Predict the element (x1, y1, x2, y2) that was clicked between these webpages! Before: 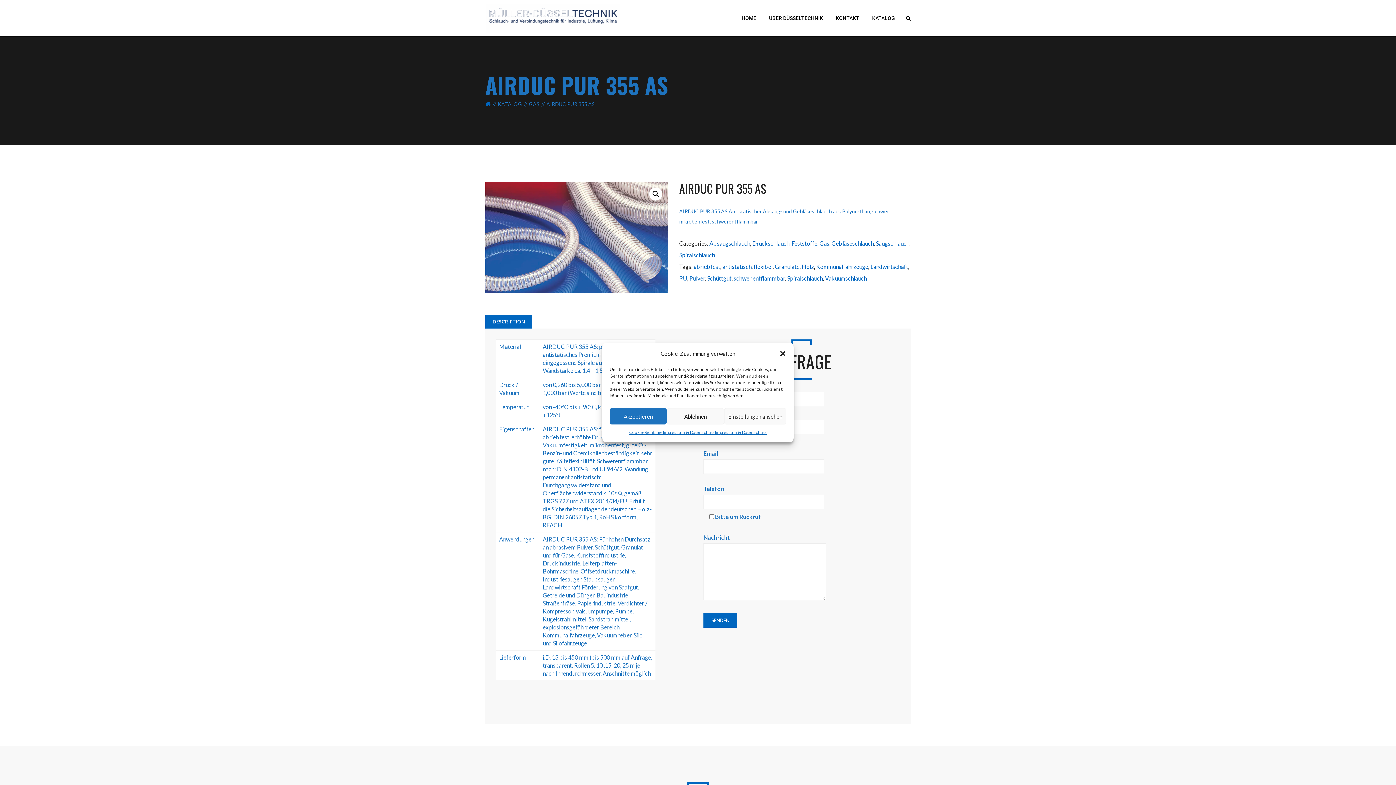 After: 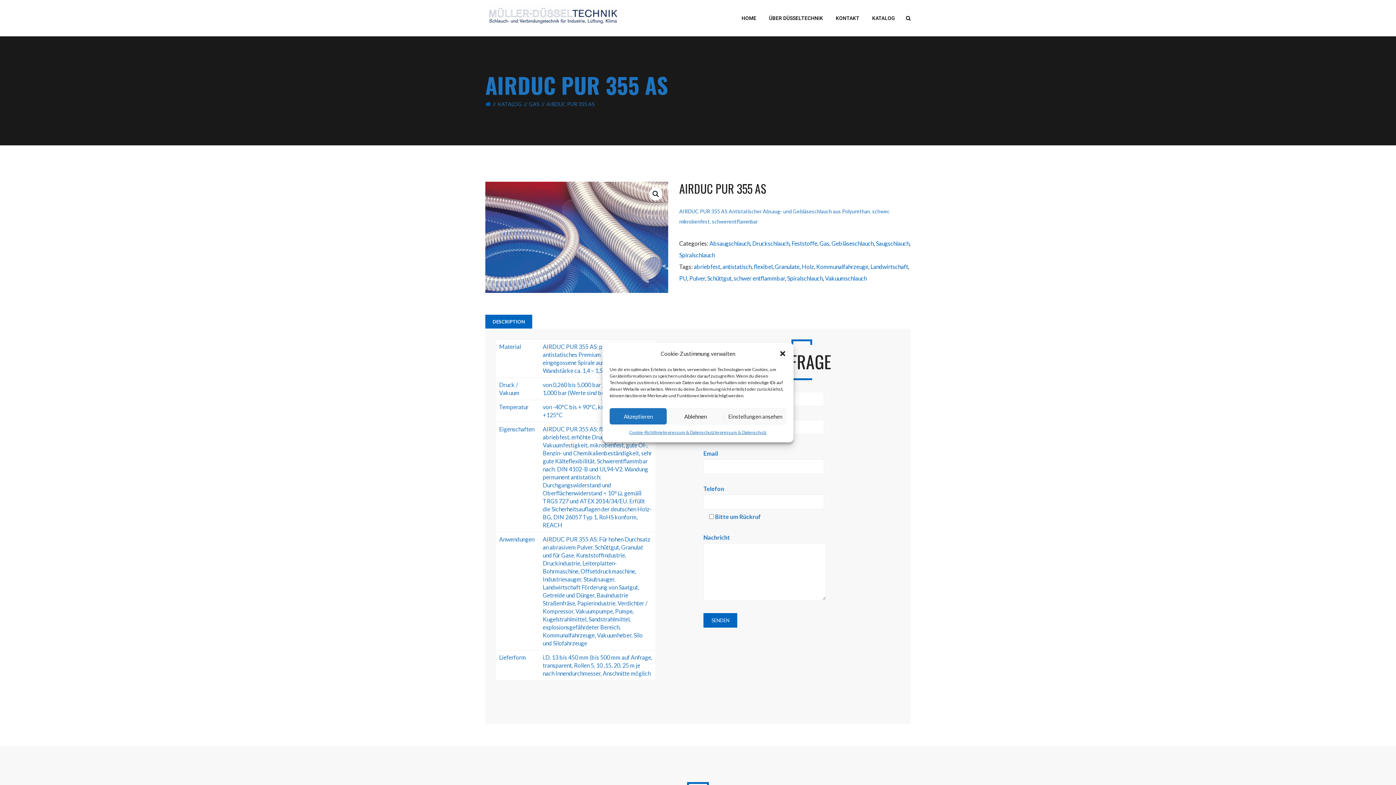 Action: bbox: (485, 315, 532, 328) label: DESCRIPTION